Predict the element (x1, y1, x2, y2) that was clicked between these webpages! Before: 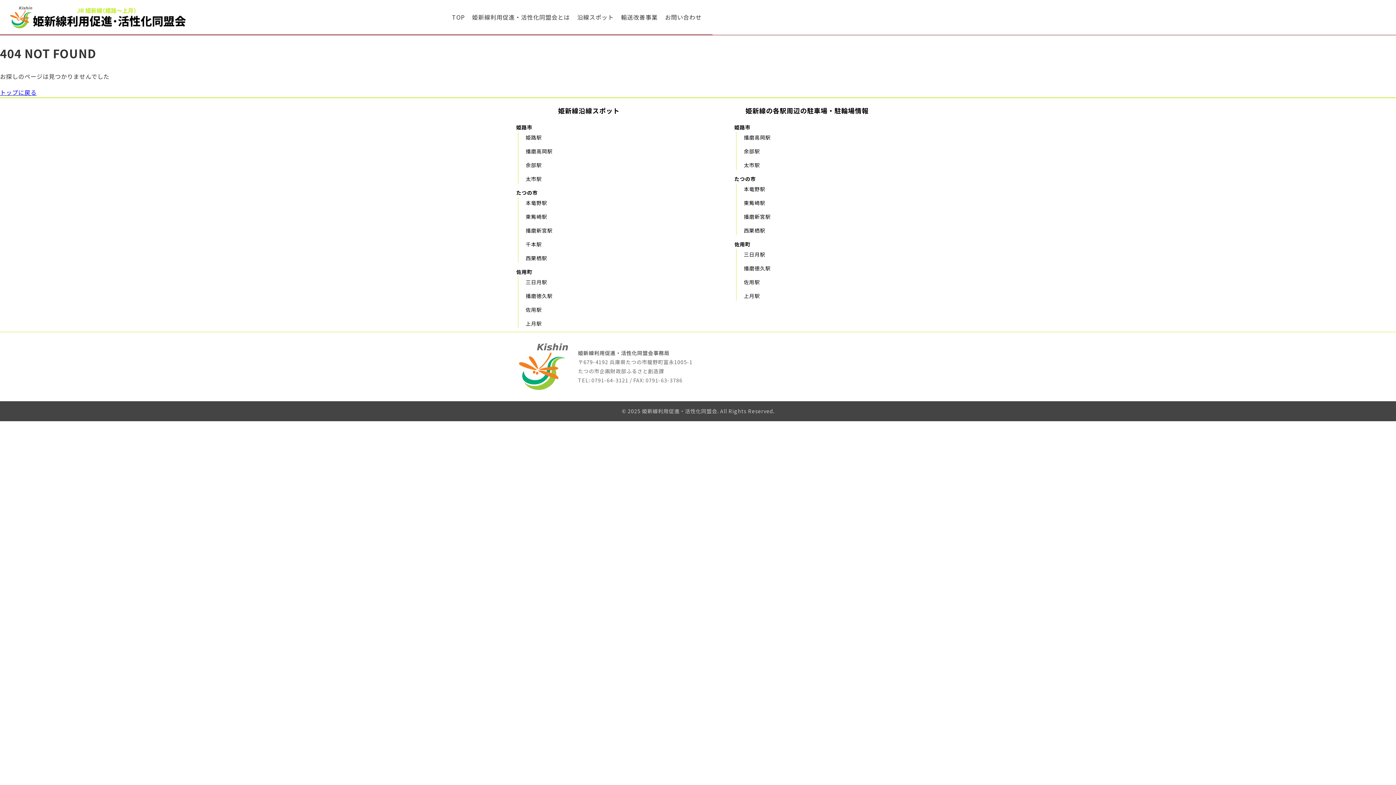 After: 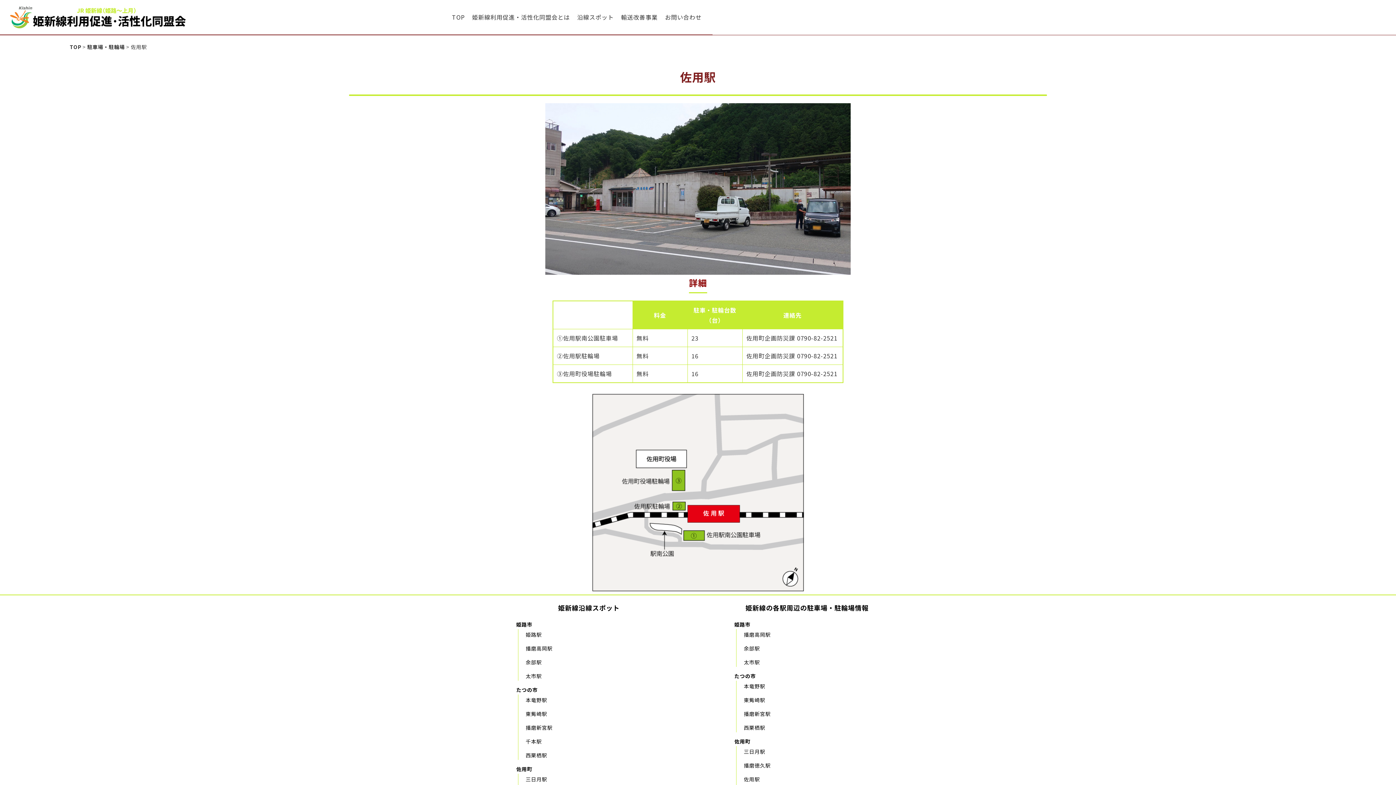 Action: bbox: (744, 278, 760, 285) label: 佐用駅